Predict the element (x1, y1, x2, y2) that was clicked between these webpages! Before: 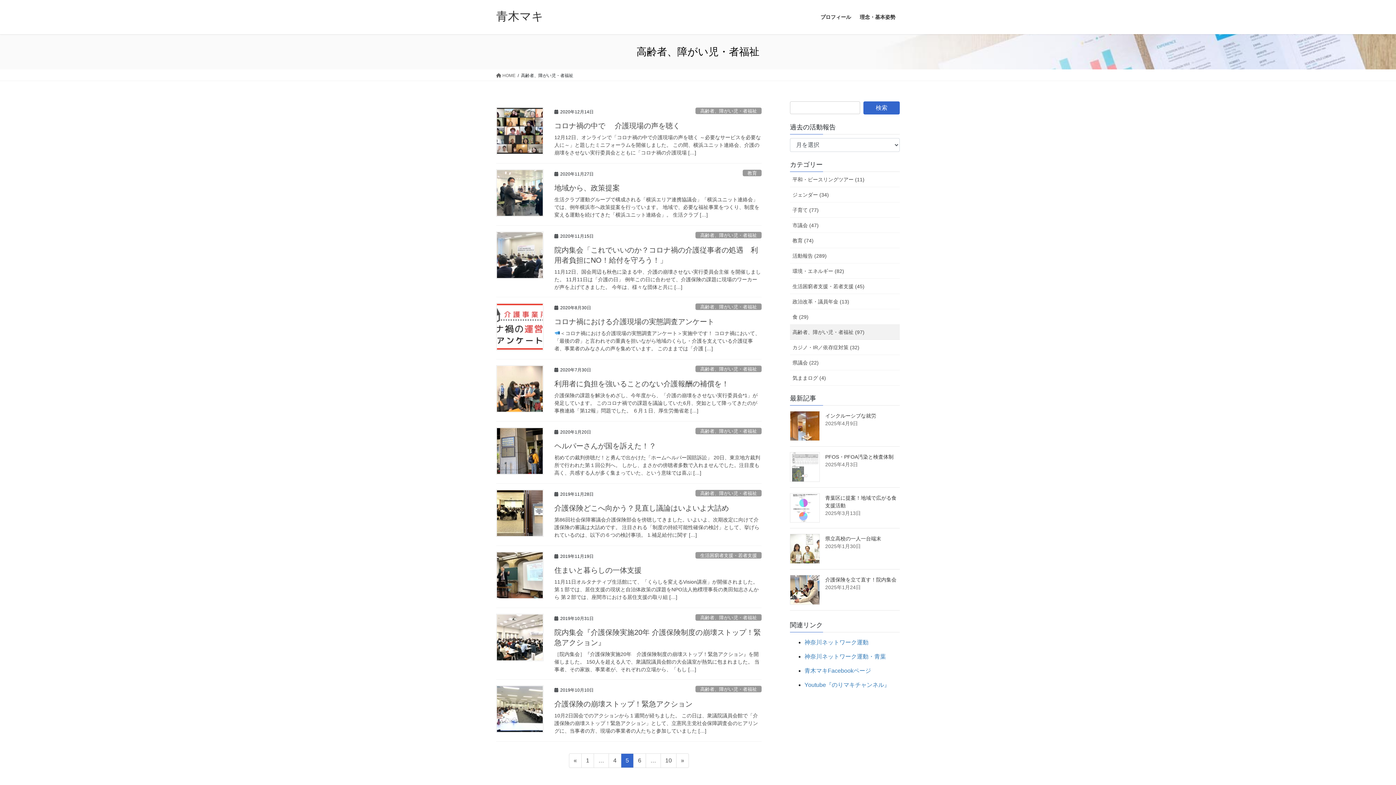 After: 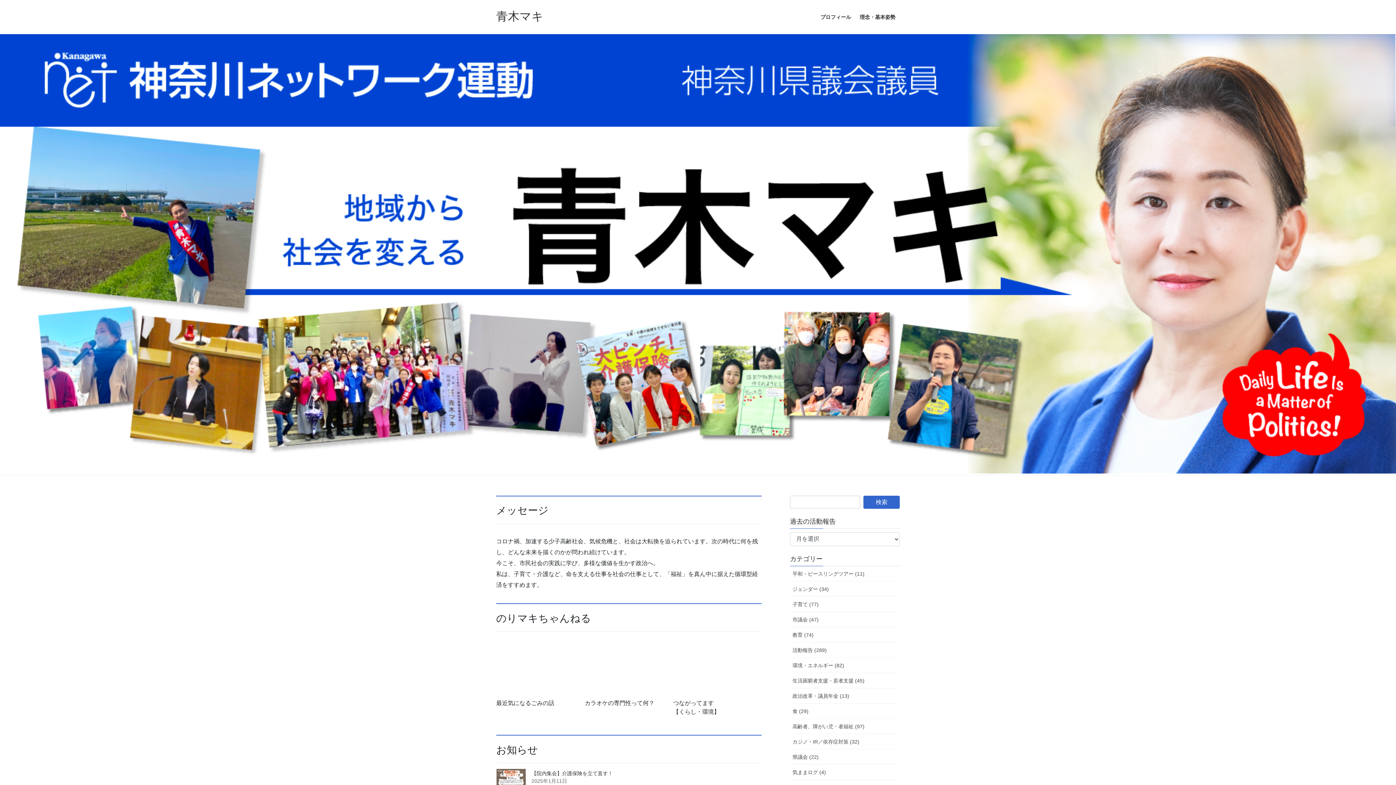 Action: bbox: (496, 9, 543, 22) label: 青木マキ